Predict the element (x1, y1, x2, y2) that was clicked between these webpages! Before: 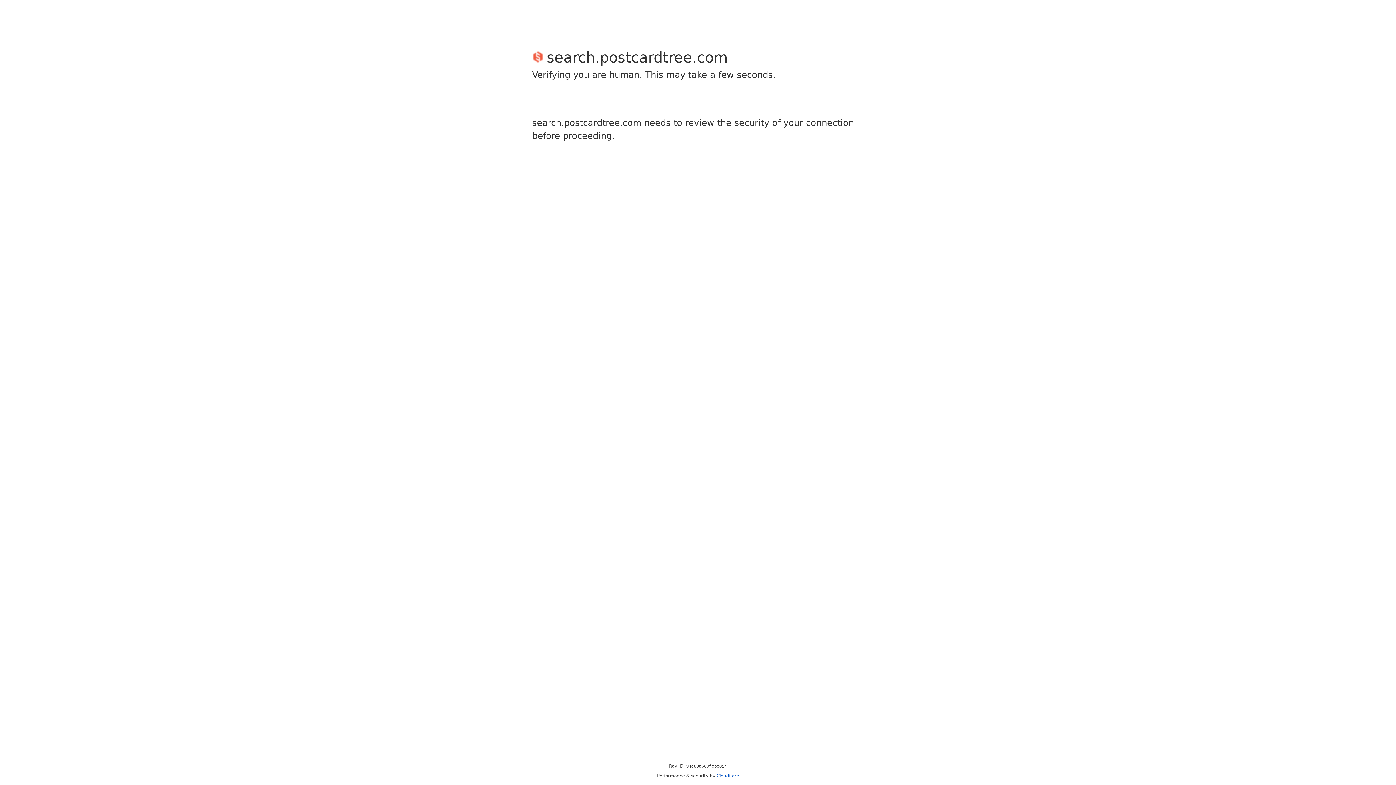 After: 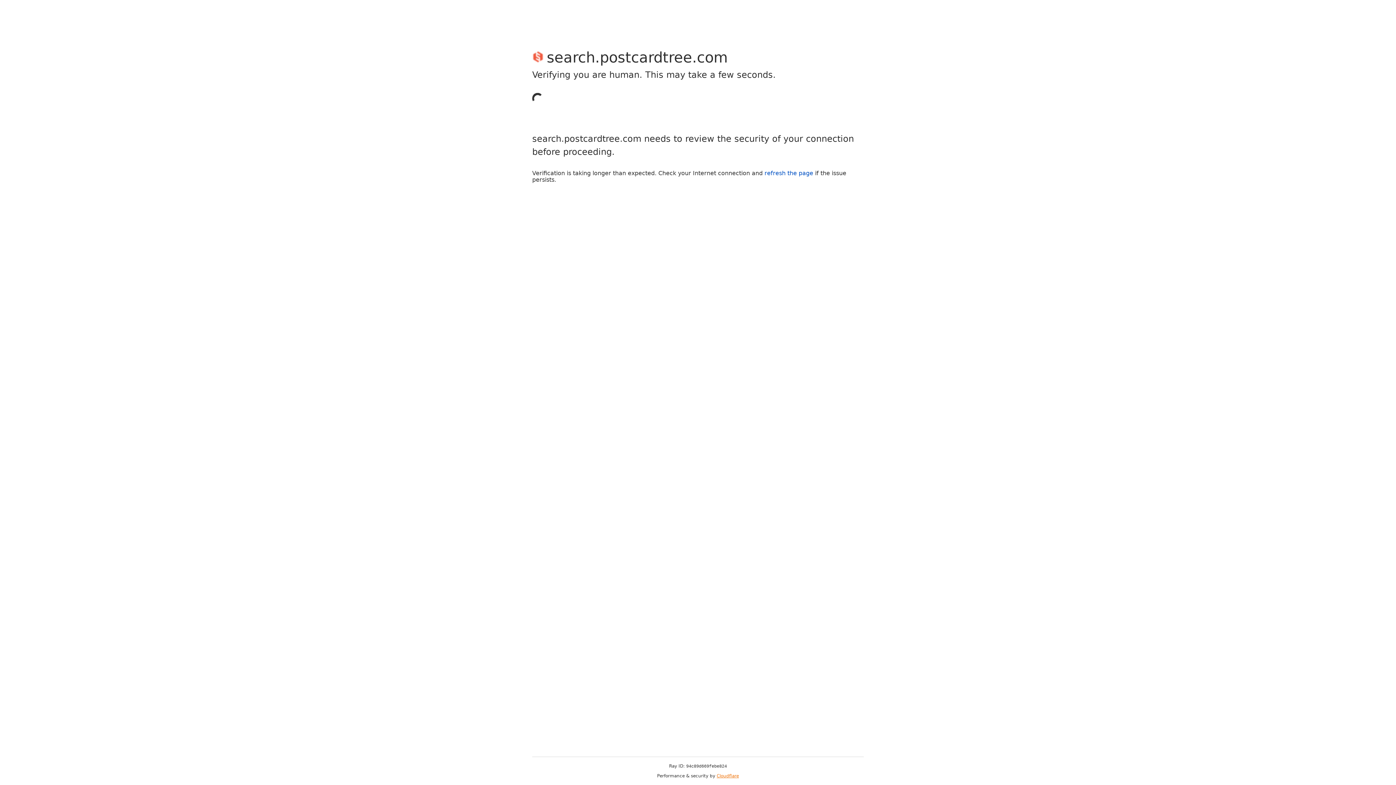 Action: bbox: (716, 773, 739, 778) label: Cloudflare